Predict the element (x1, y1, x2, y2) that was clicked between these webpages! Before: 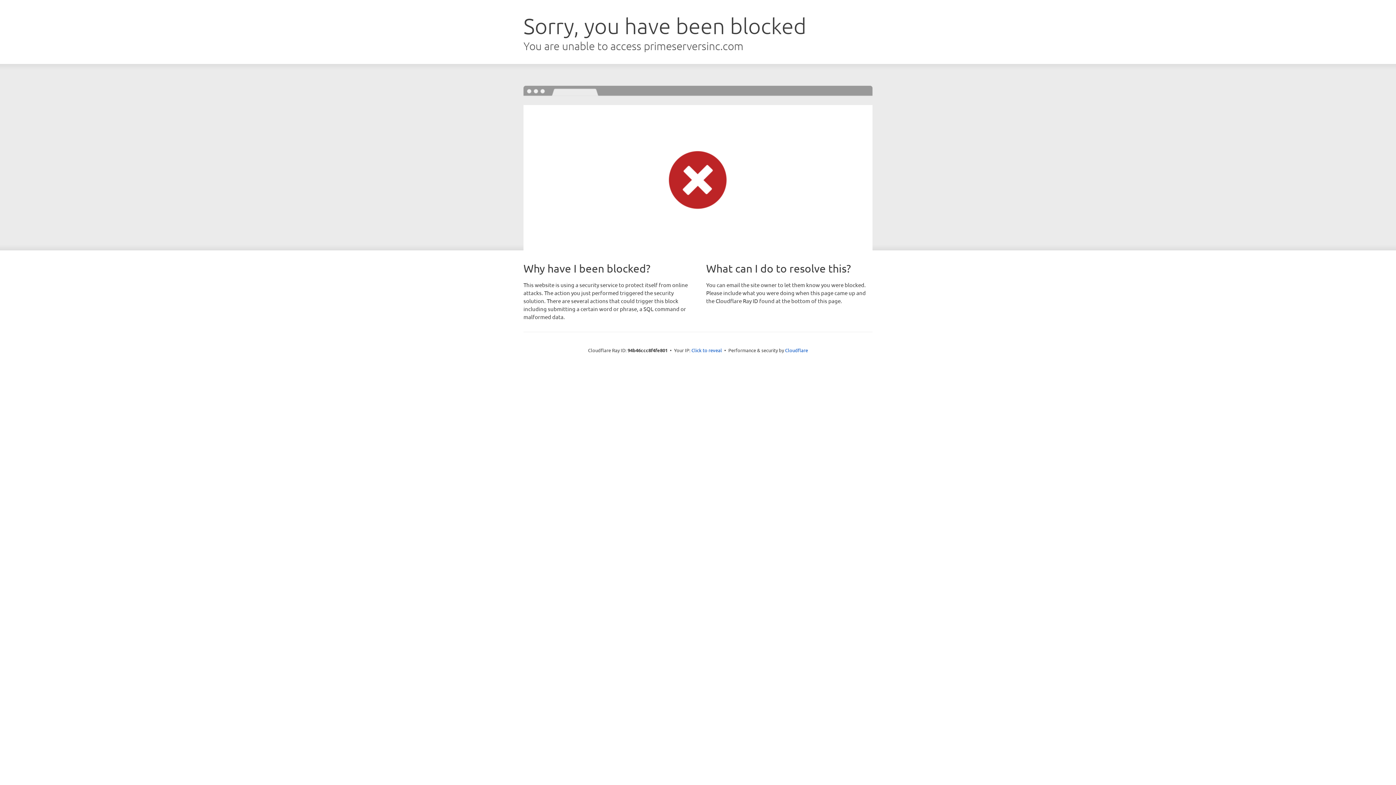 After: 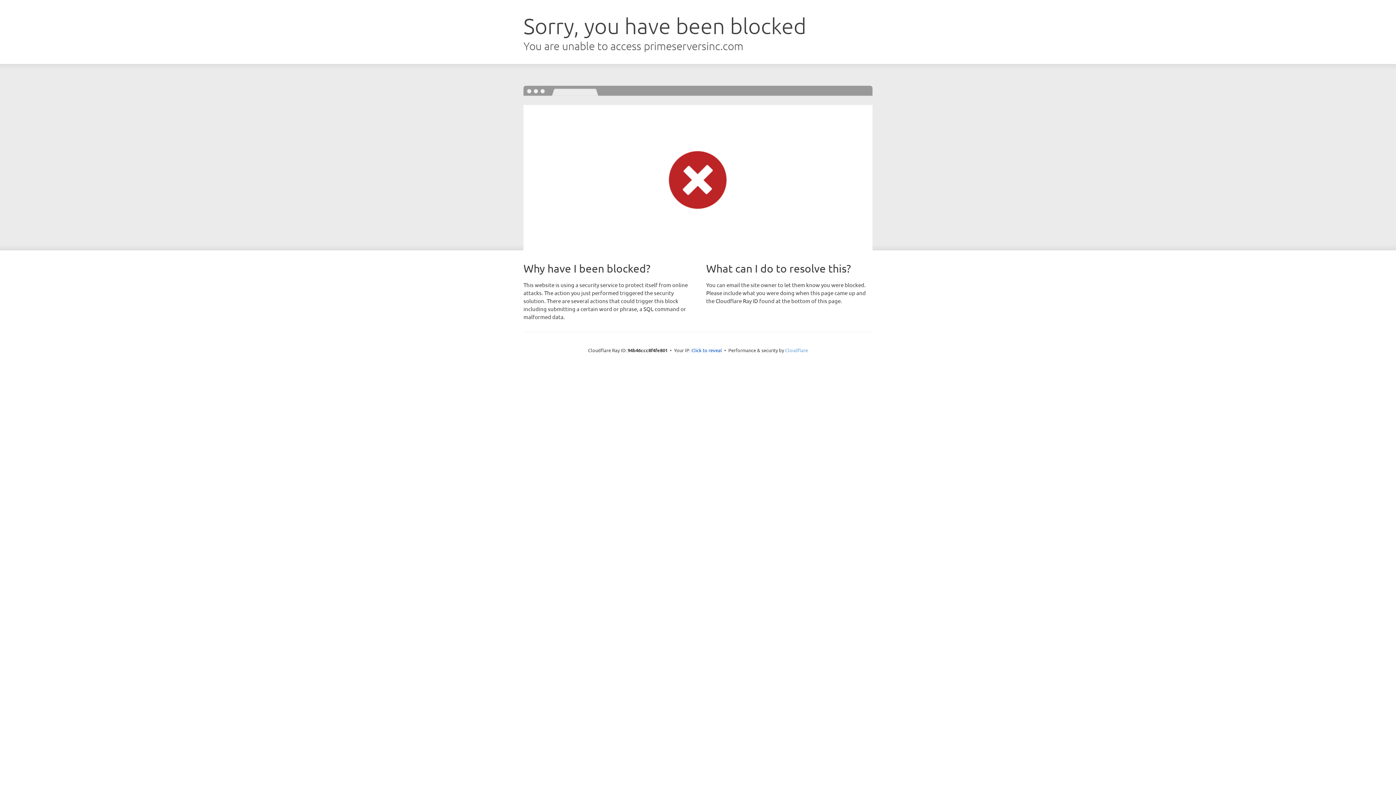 Action: label: Cloudflare bbox: (785, 347, 808, 353)